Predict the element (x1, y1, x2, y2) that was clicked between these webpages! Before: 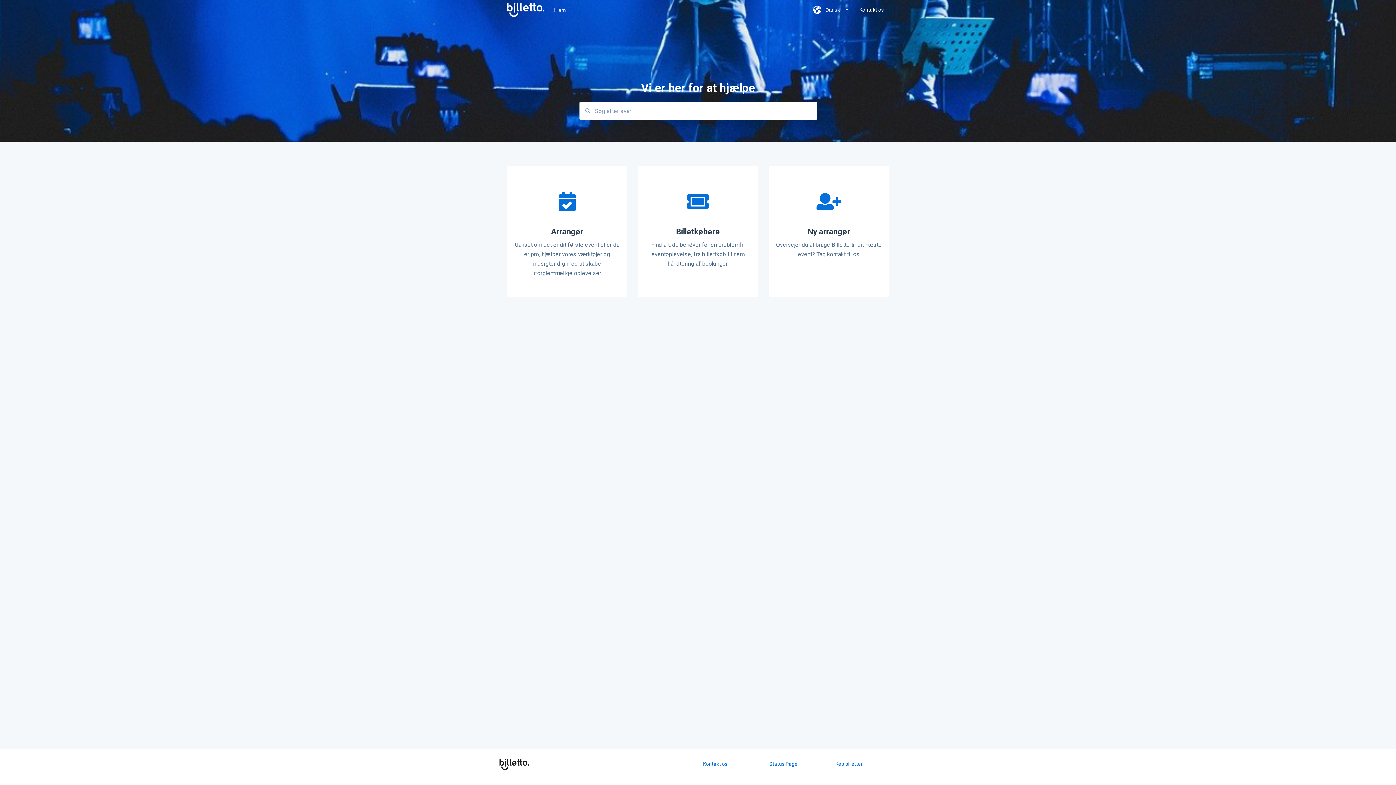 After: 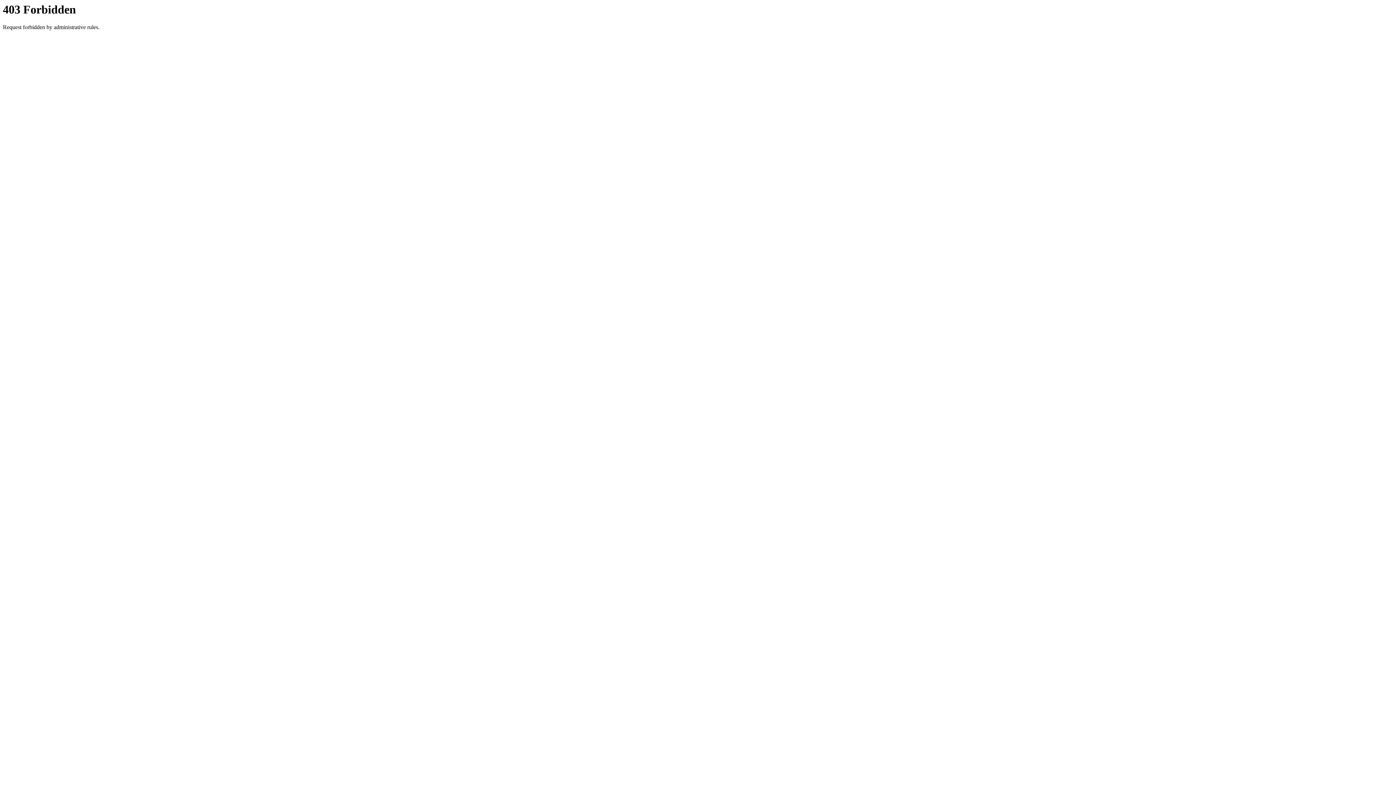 Action: bbox: (506, 2, 544, 17)